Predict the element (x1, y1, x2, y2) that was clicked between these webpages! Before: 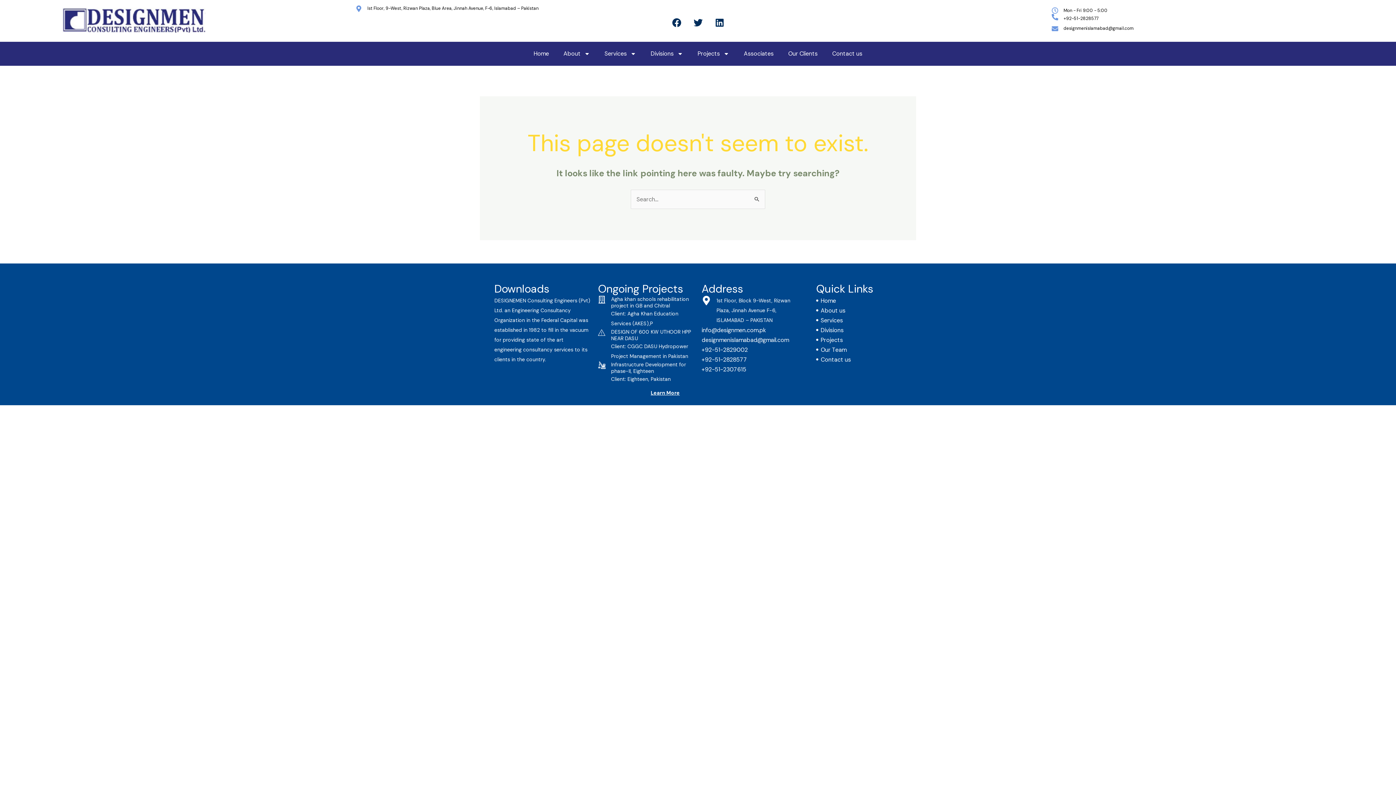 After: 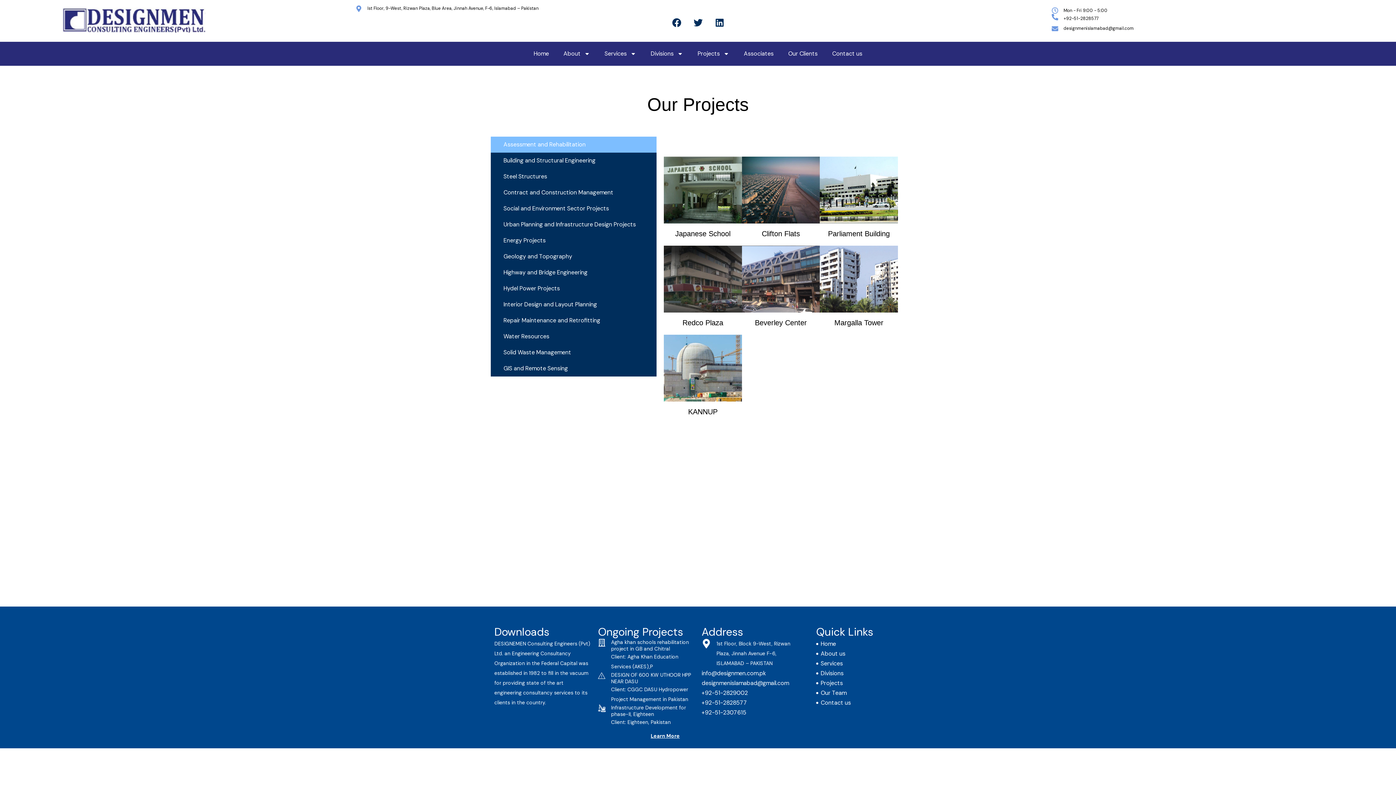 Action: label: Projects bbox: (816, 335, 905, 345)